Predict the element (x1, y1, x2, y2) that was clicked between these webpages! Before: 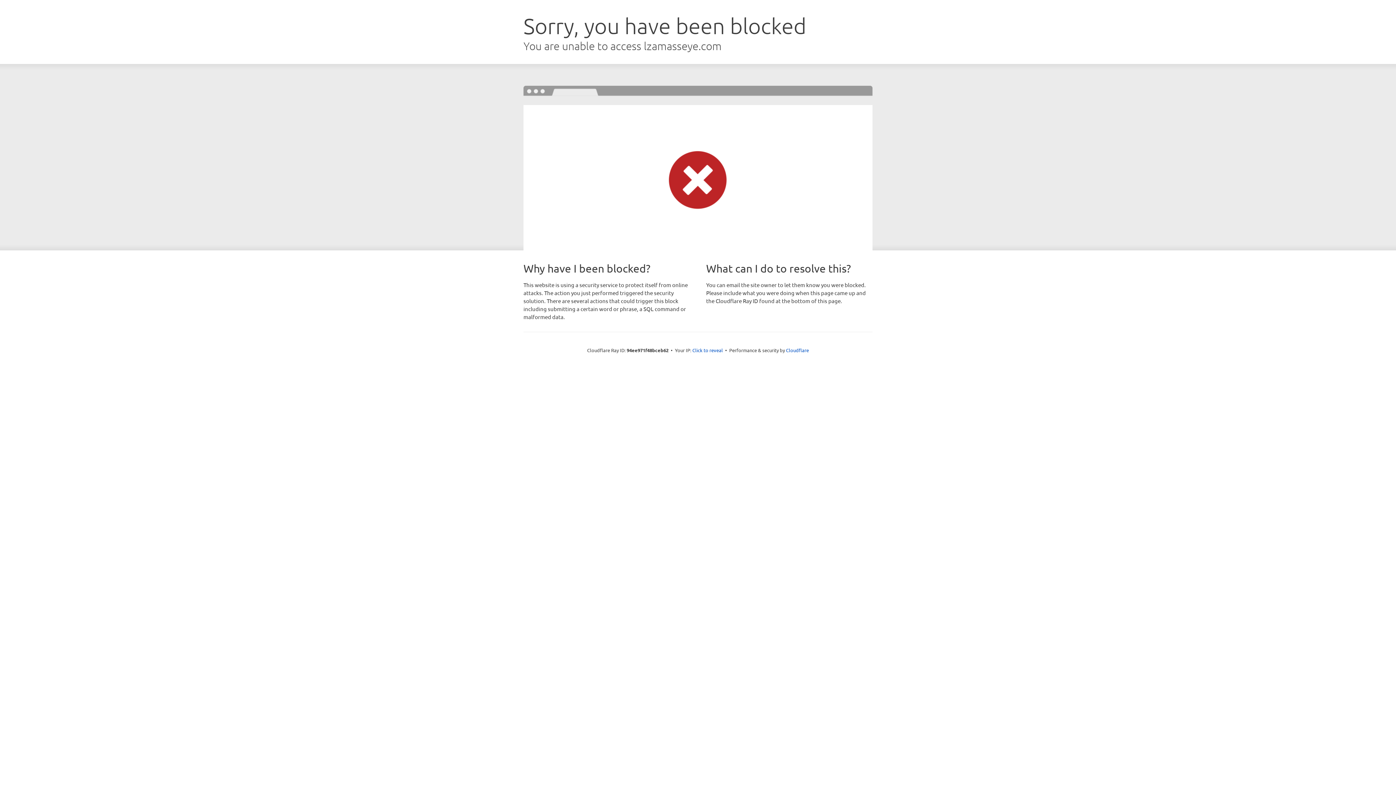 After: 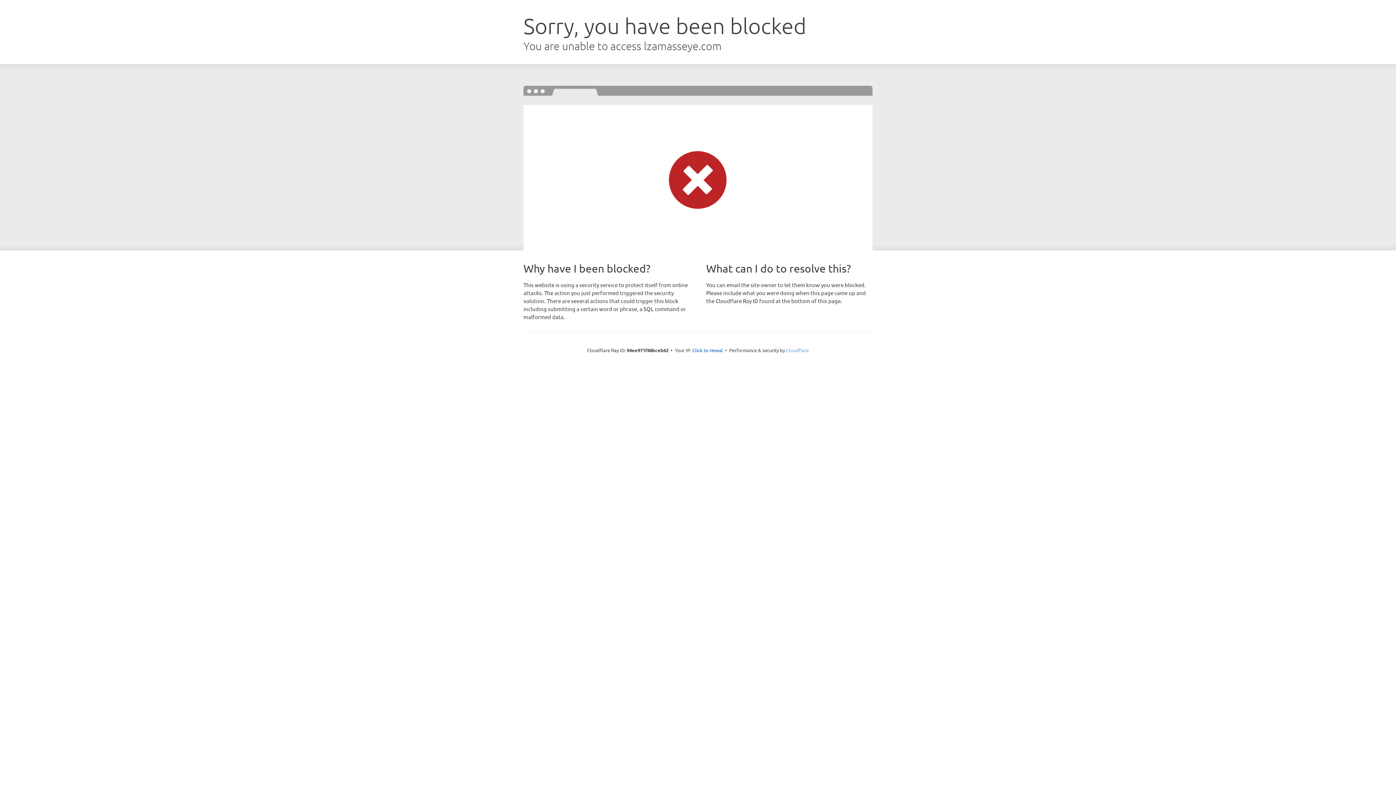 Action: bbox: (786, 347, 809, 353) label: Cloudflare